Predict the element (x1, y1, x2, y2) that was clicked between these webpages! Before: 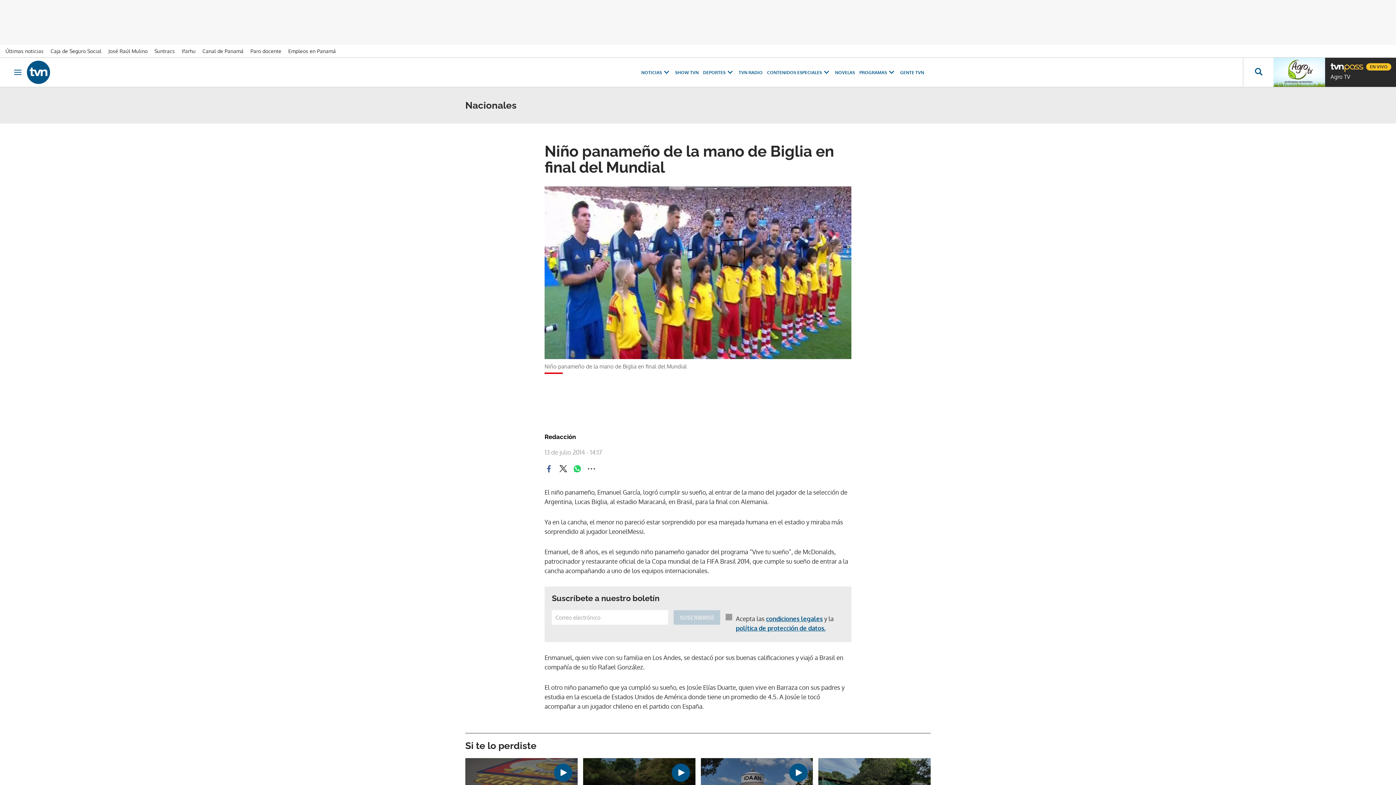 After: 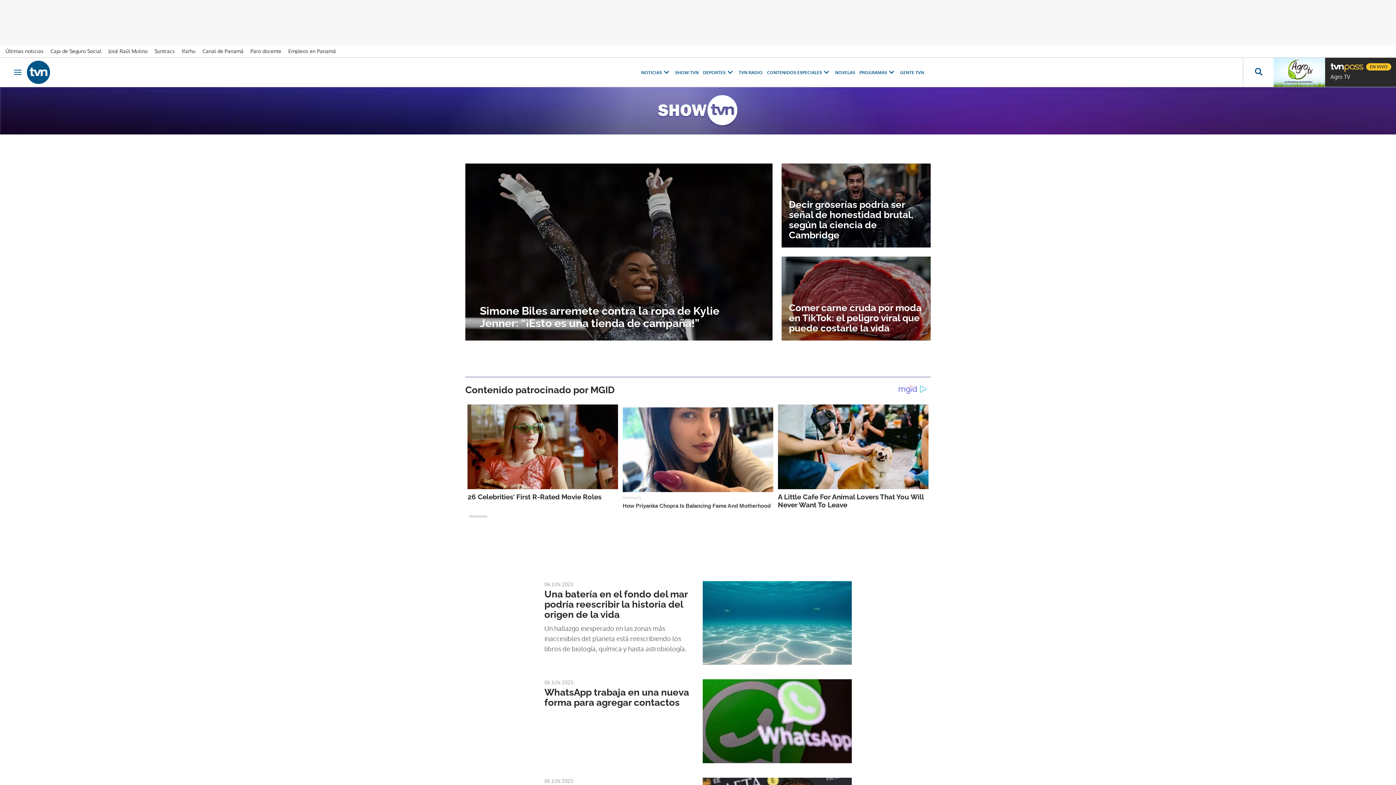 Action: label: SHOW TVN bbox: (675, 69, 698, 75)